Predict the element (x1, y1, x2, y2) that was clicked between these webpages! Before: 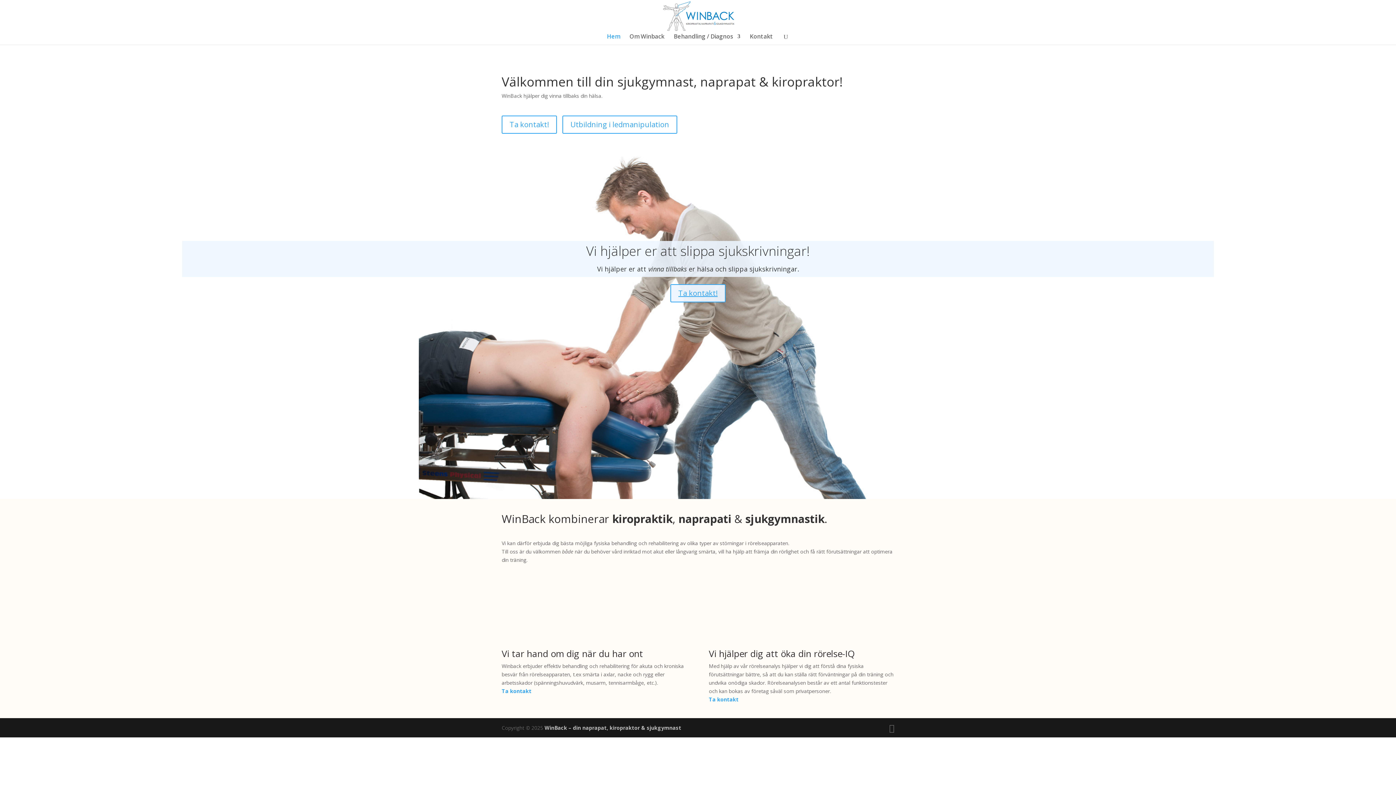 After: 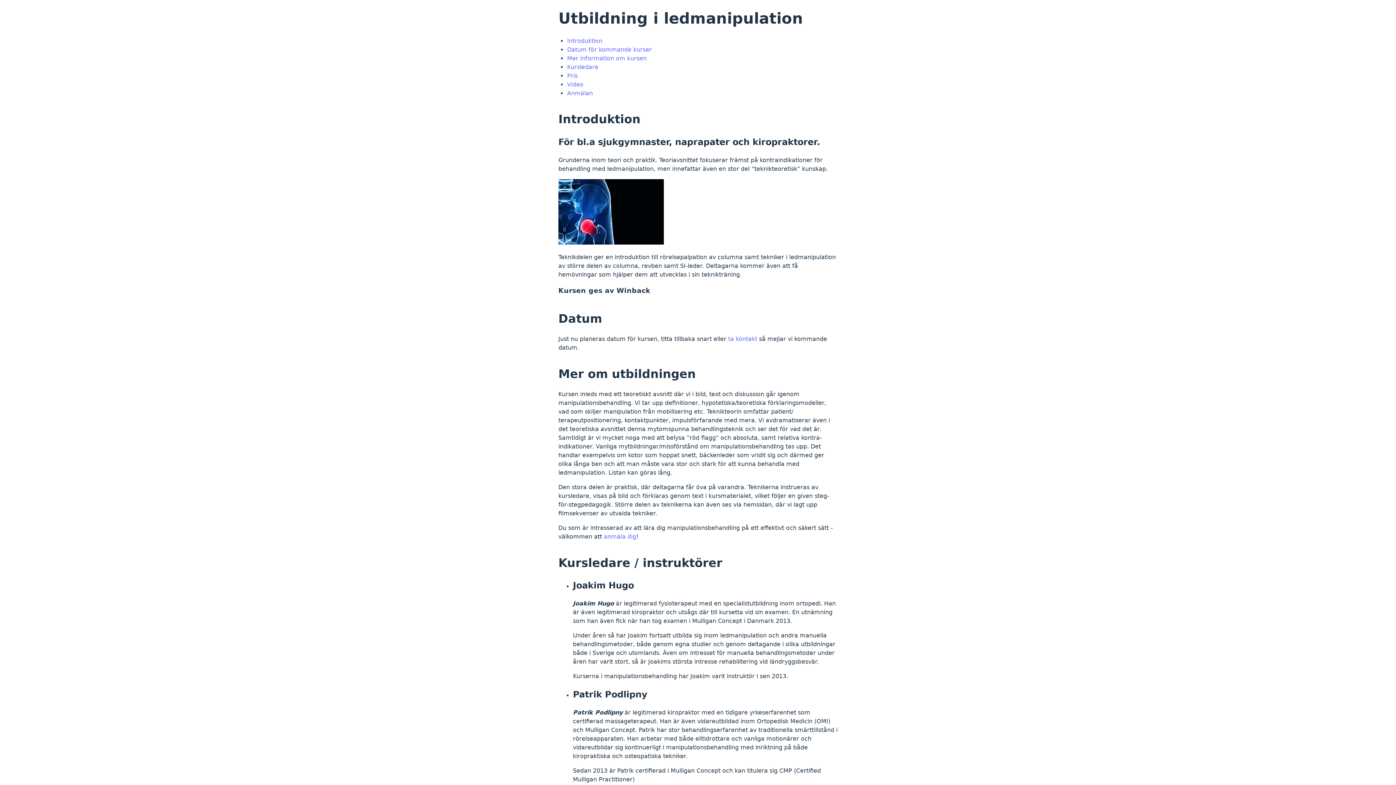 Action: label: Utbildning i ledmanipulation bbox: (562, 115, 677, 133)